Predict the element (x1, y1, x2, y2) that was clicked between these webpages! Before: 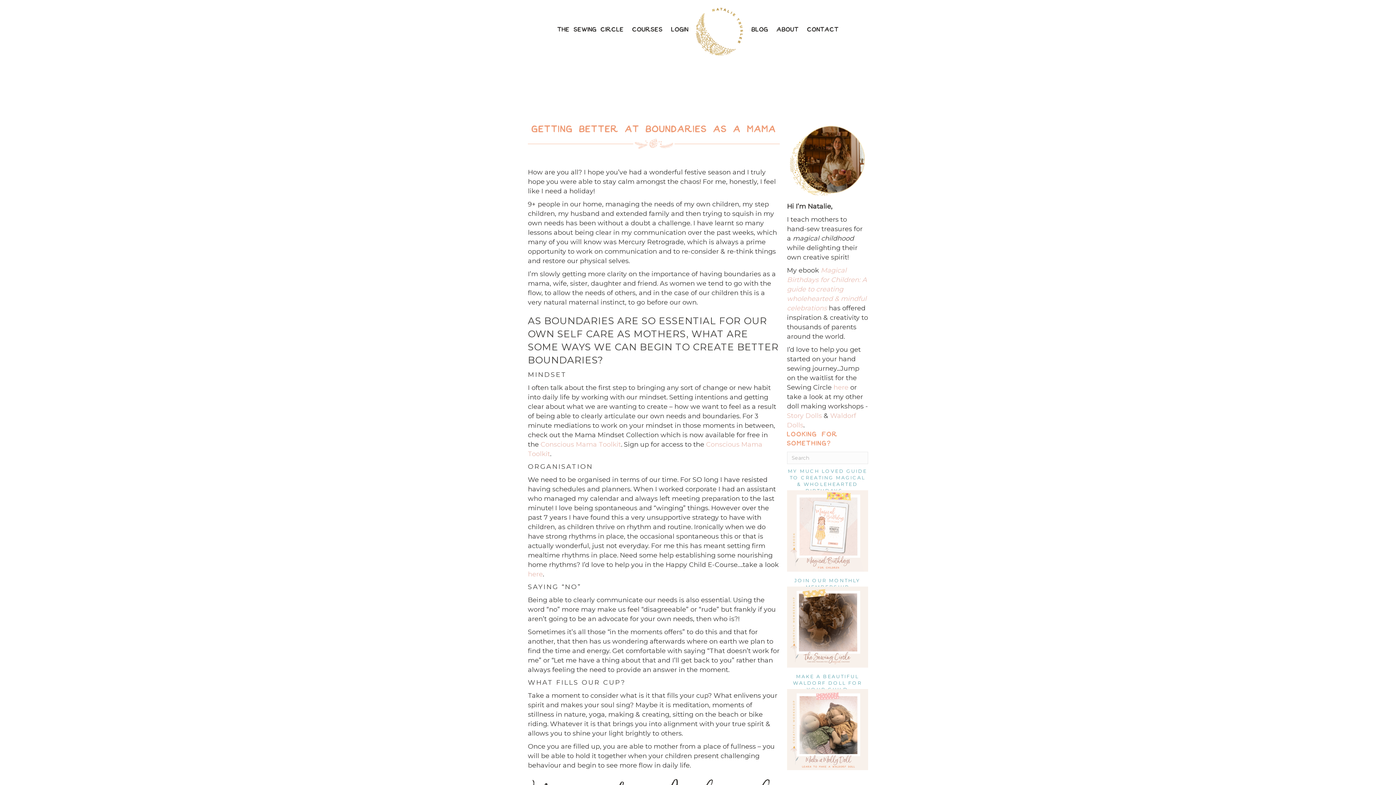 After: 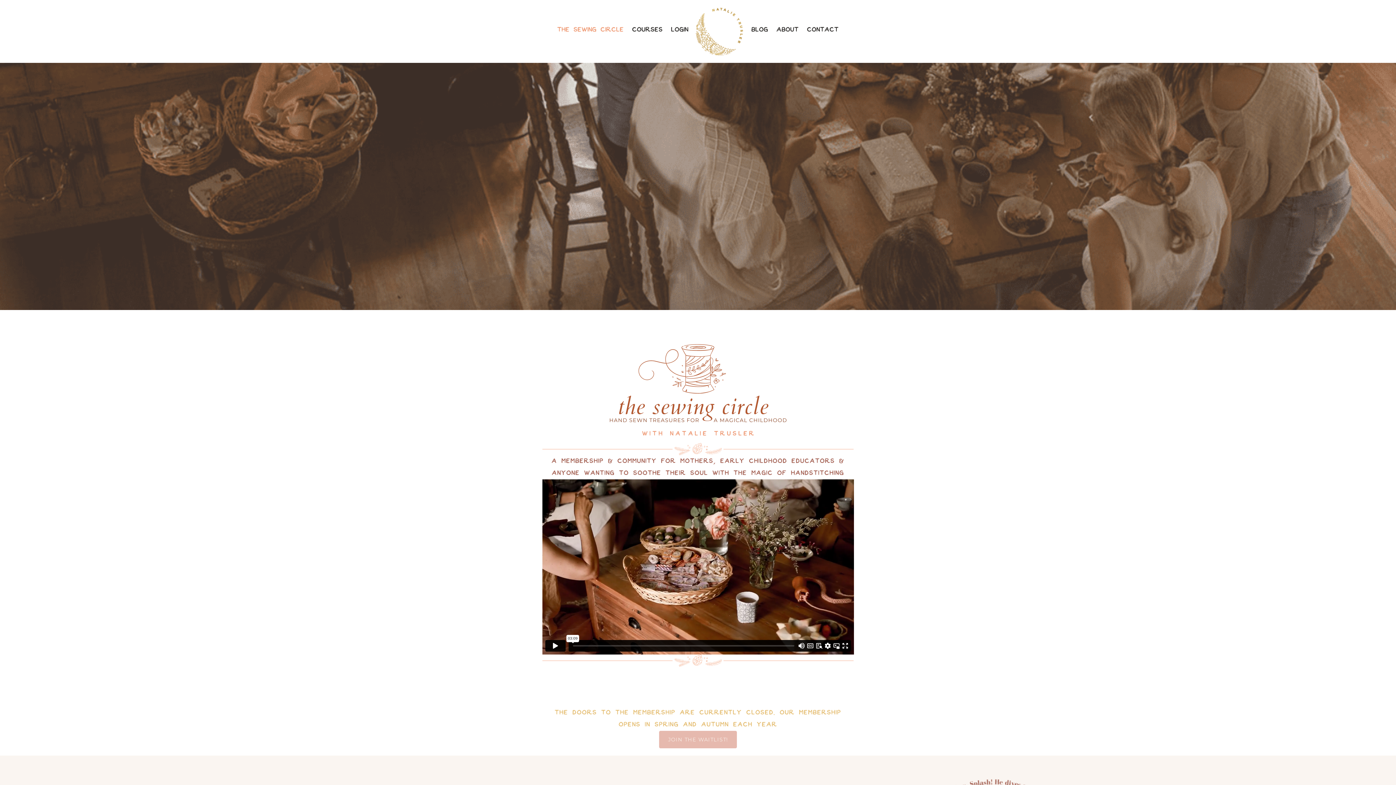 Action: label: here bbox: (833, 383, 848, 391)